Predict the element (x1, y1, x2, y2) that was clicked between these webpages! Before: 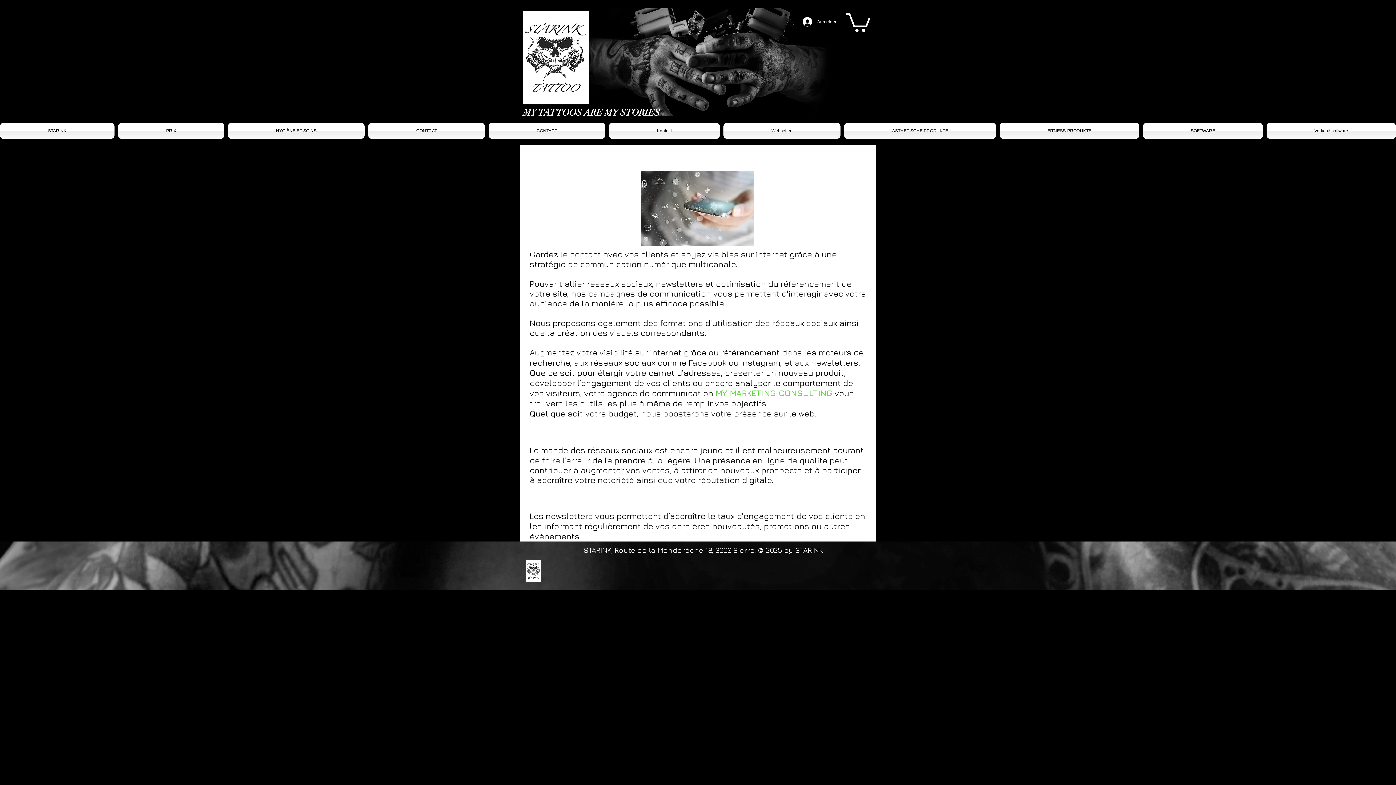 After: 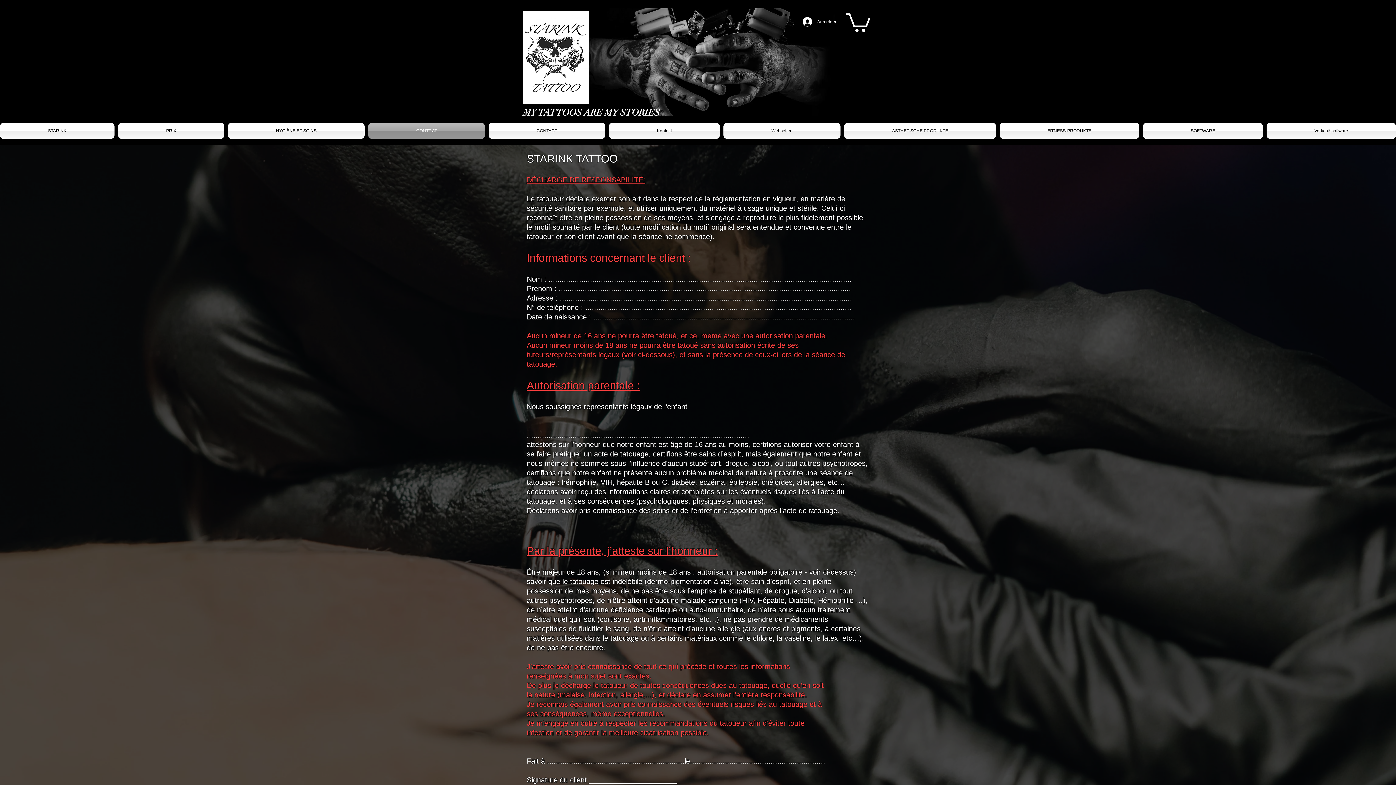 Action: bbox: (366, 122, 486, 138) label: CONTRAT